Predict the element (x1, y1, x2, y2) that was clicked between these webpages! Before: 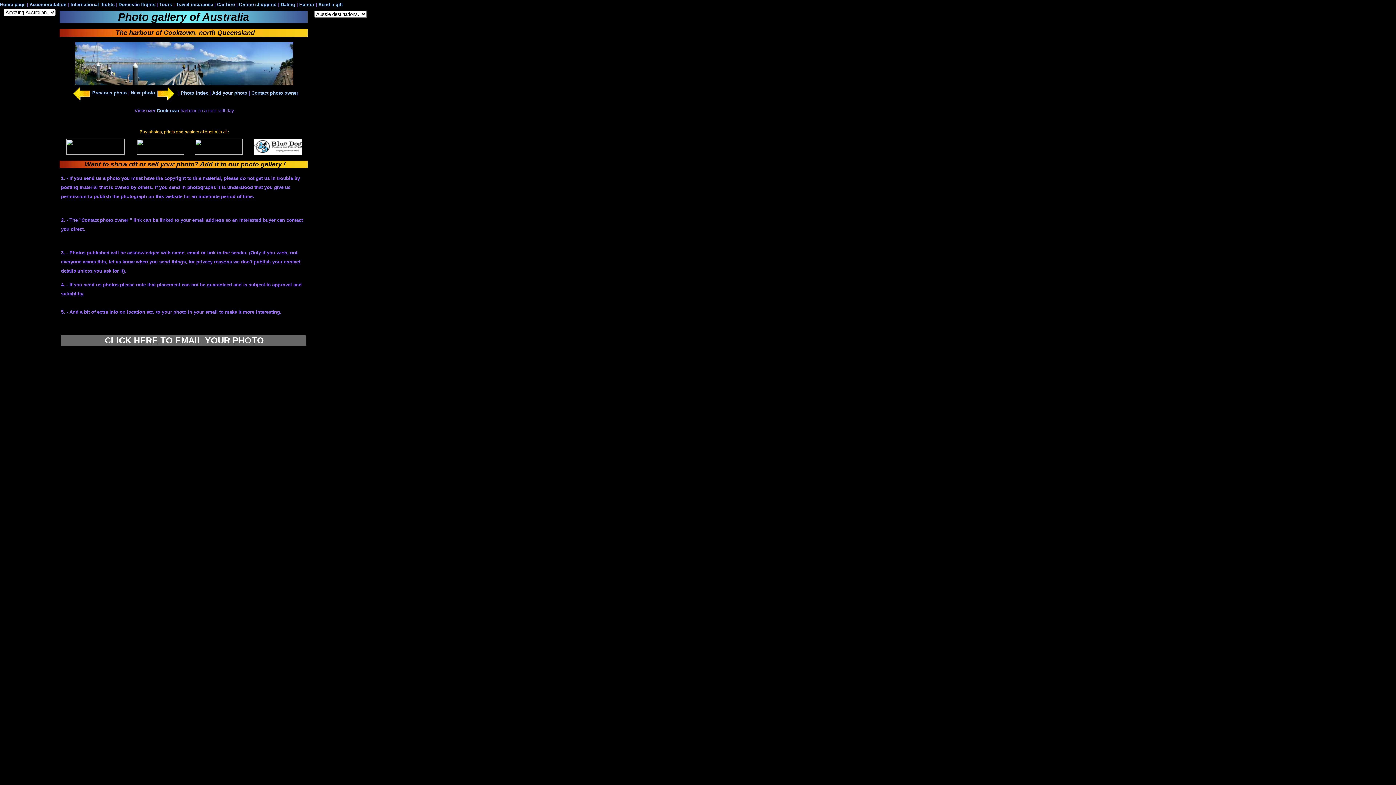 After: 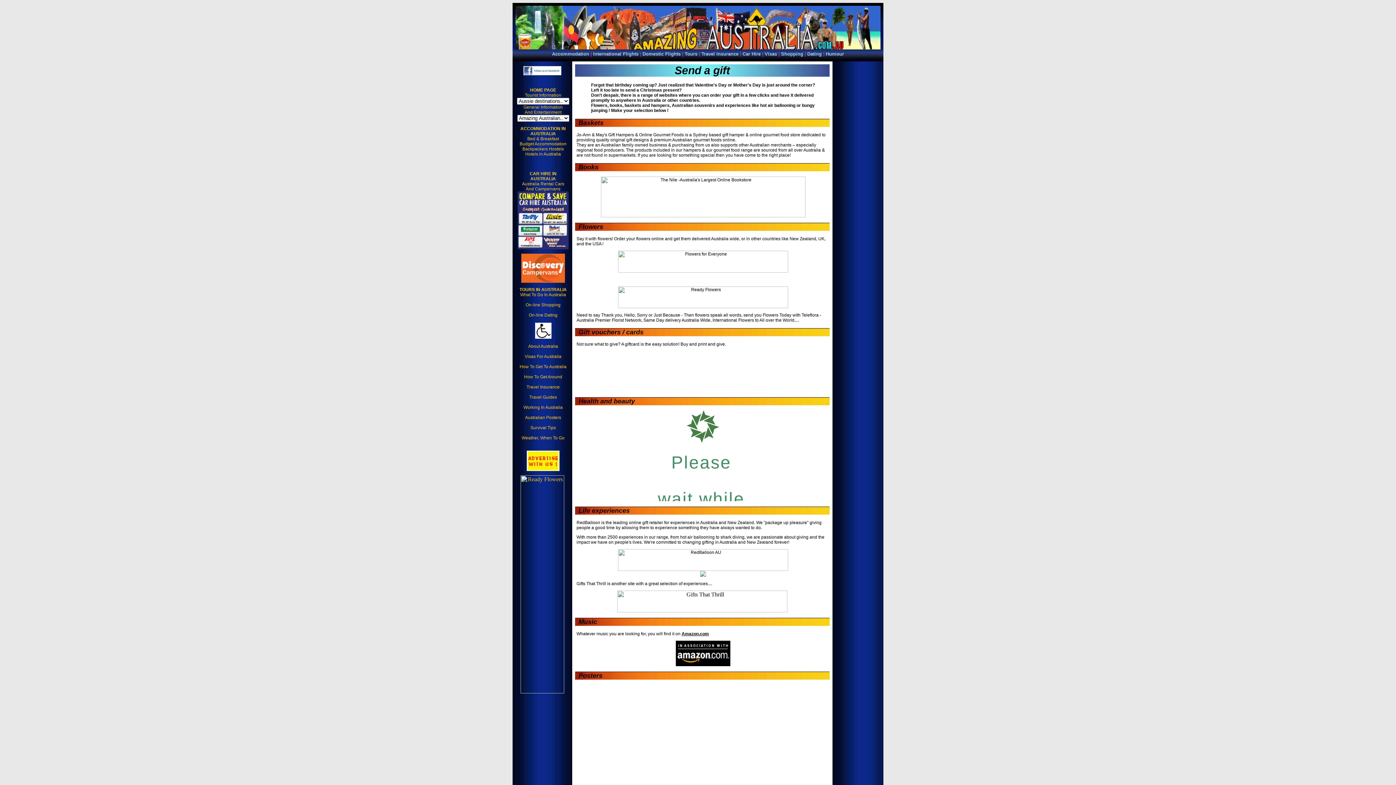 Action: label: Send a gift bbox: (318, 1, 342, 7)